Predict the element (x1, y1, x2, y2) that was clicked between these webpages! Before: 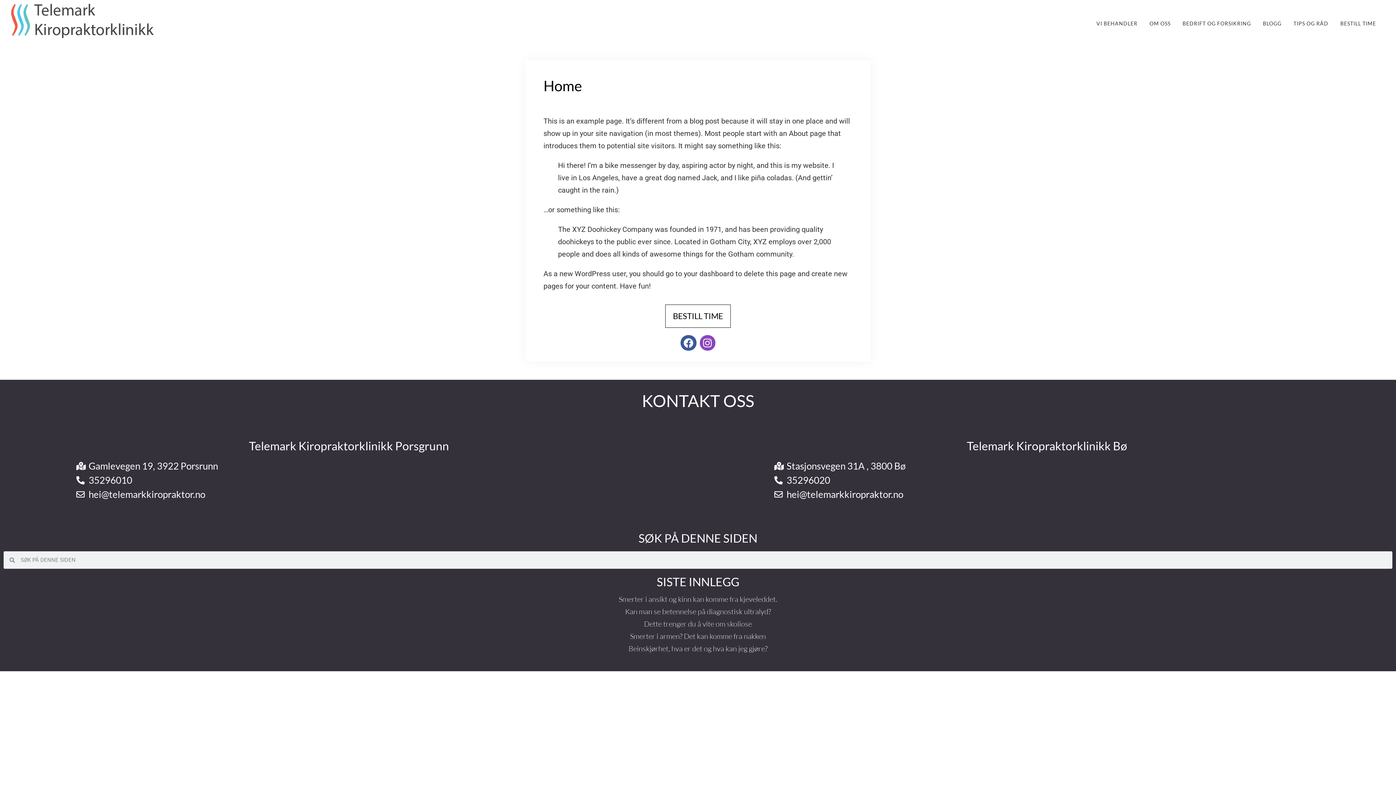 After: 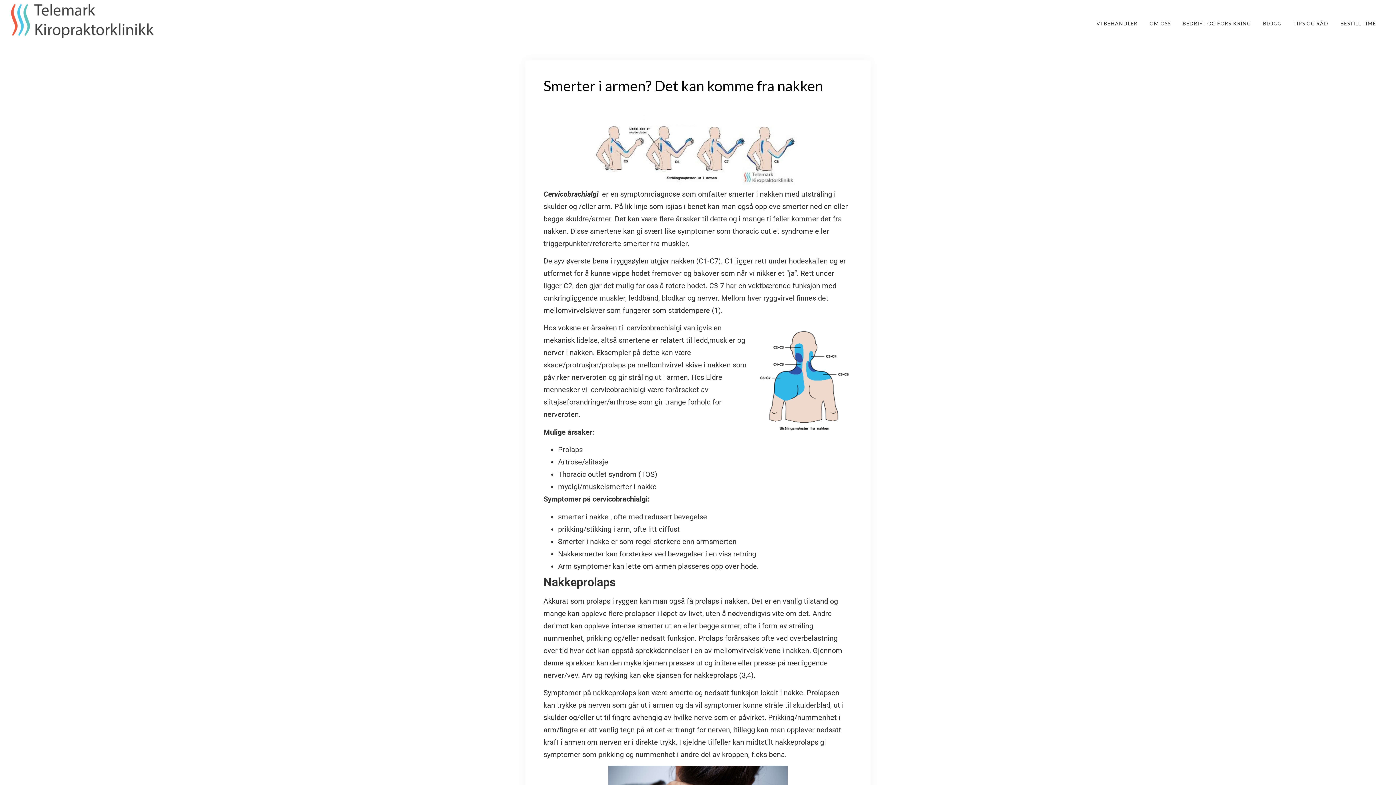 Action: label: Smerter i armen? Det kan komme fra nakken bbox: (630, 632, 766, 641)